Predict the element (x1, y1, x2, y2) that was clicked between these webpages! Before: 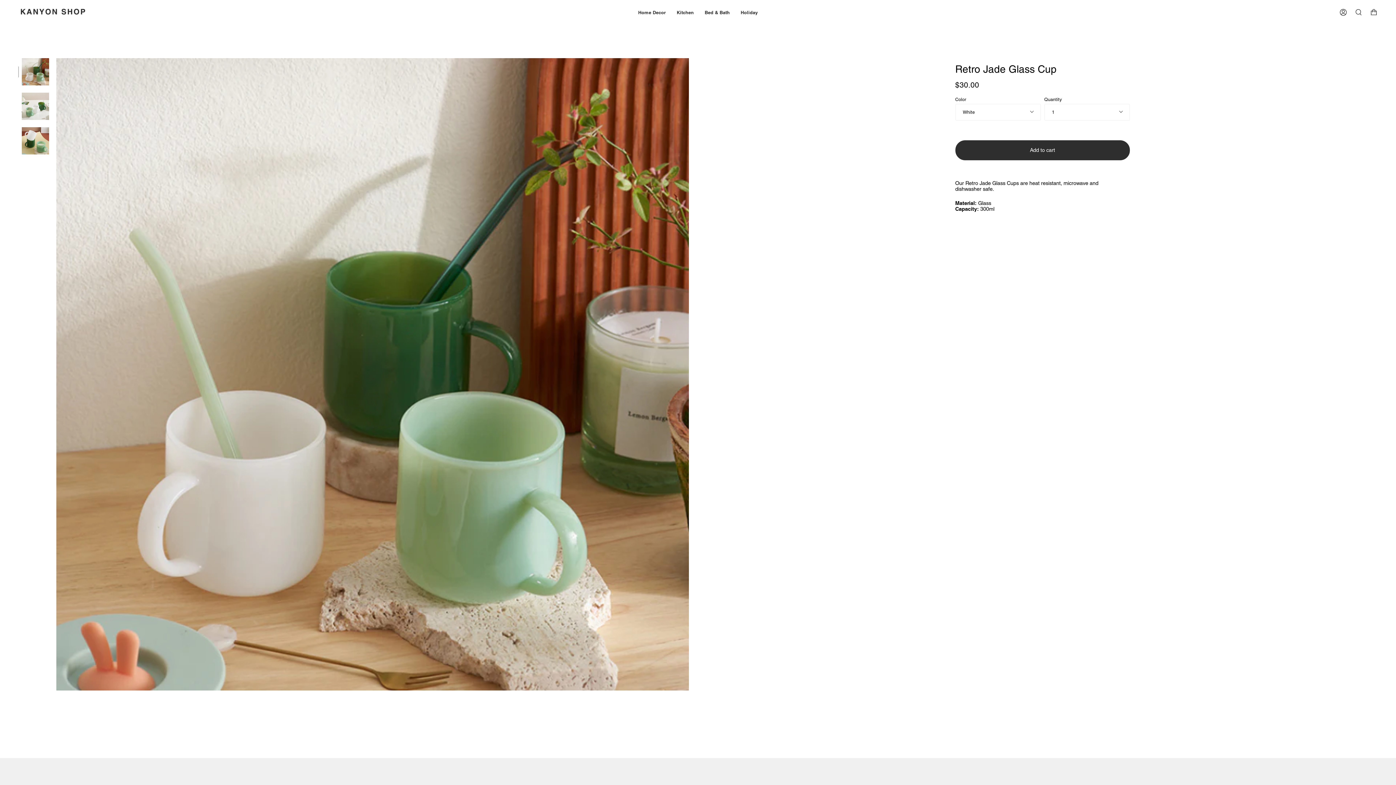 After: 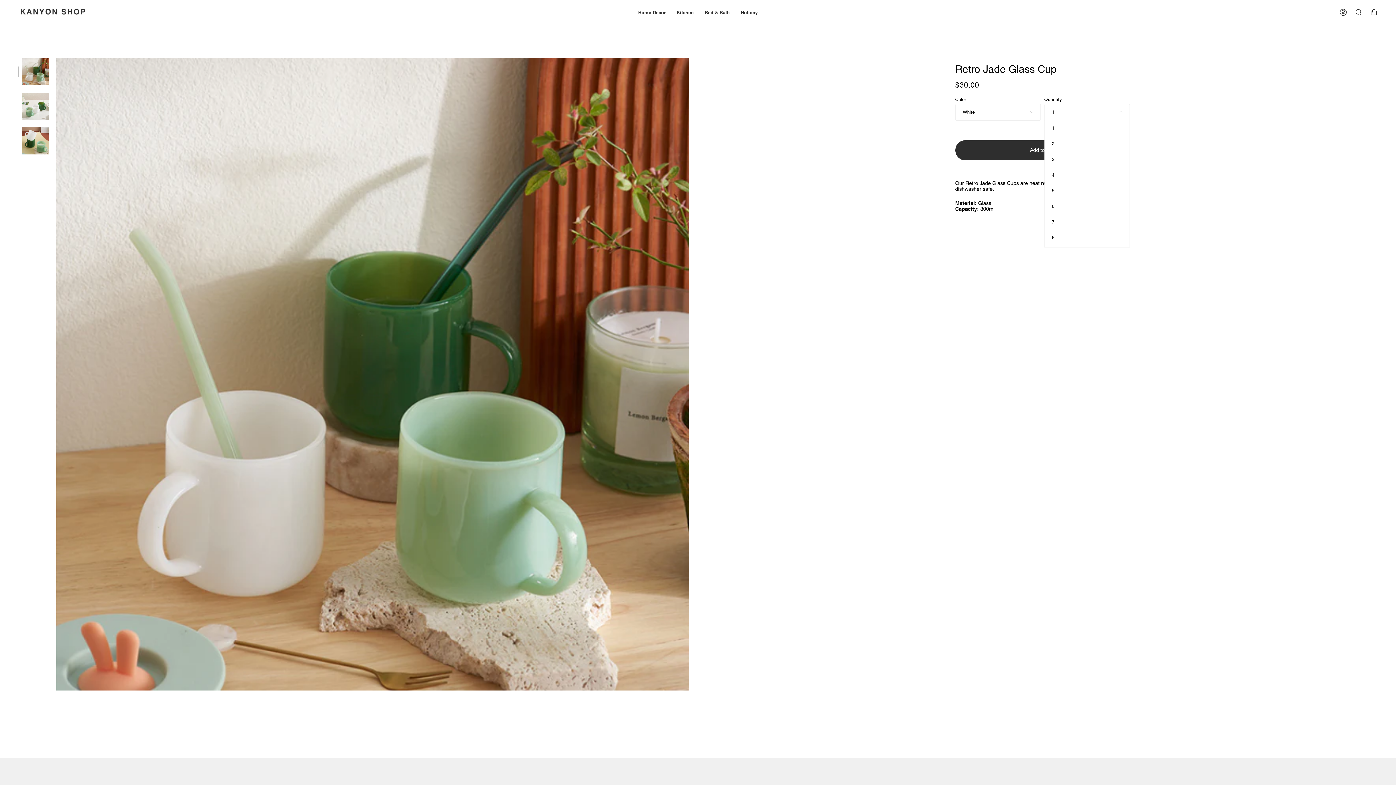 Action: bbox: (1044, 104, 1130, 120) label: 1